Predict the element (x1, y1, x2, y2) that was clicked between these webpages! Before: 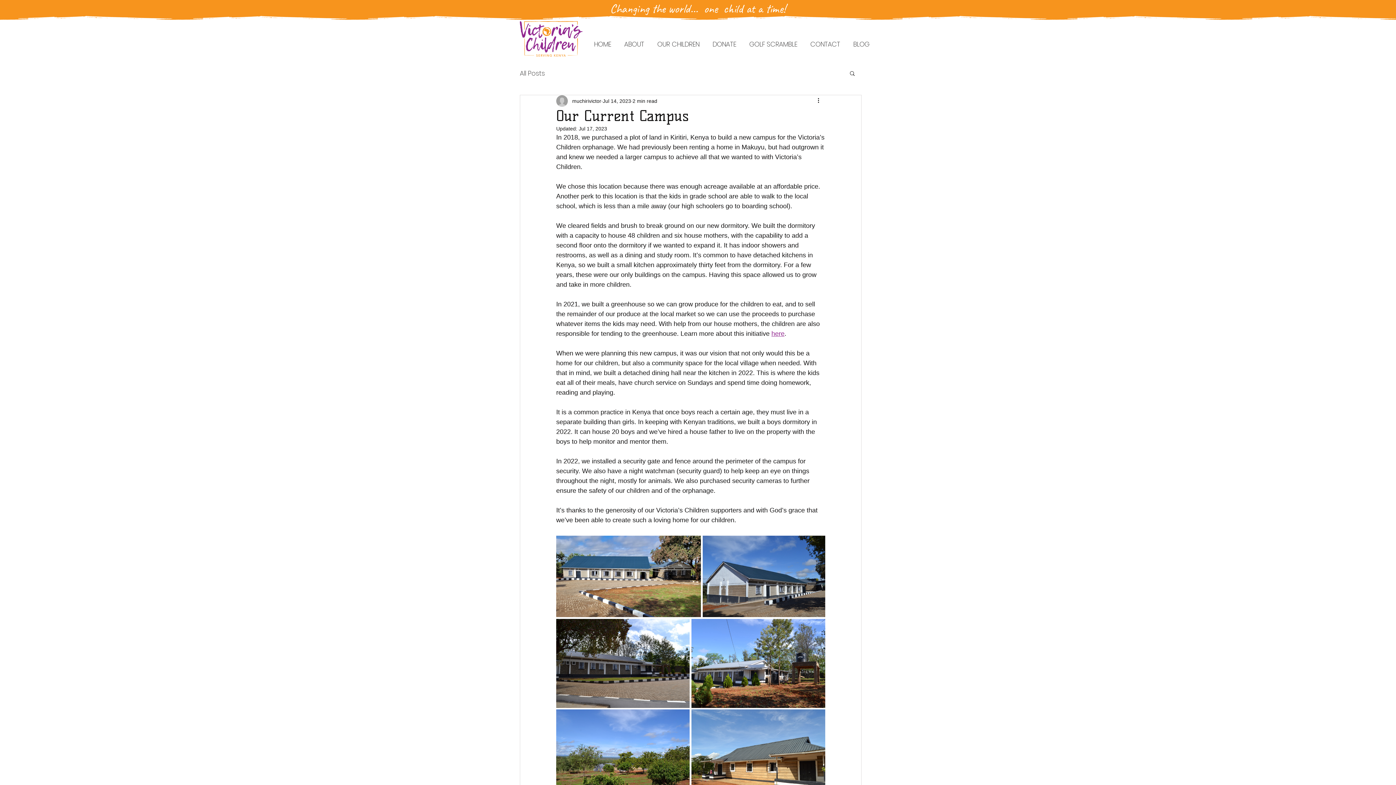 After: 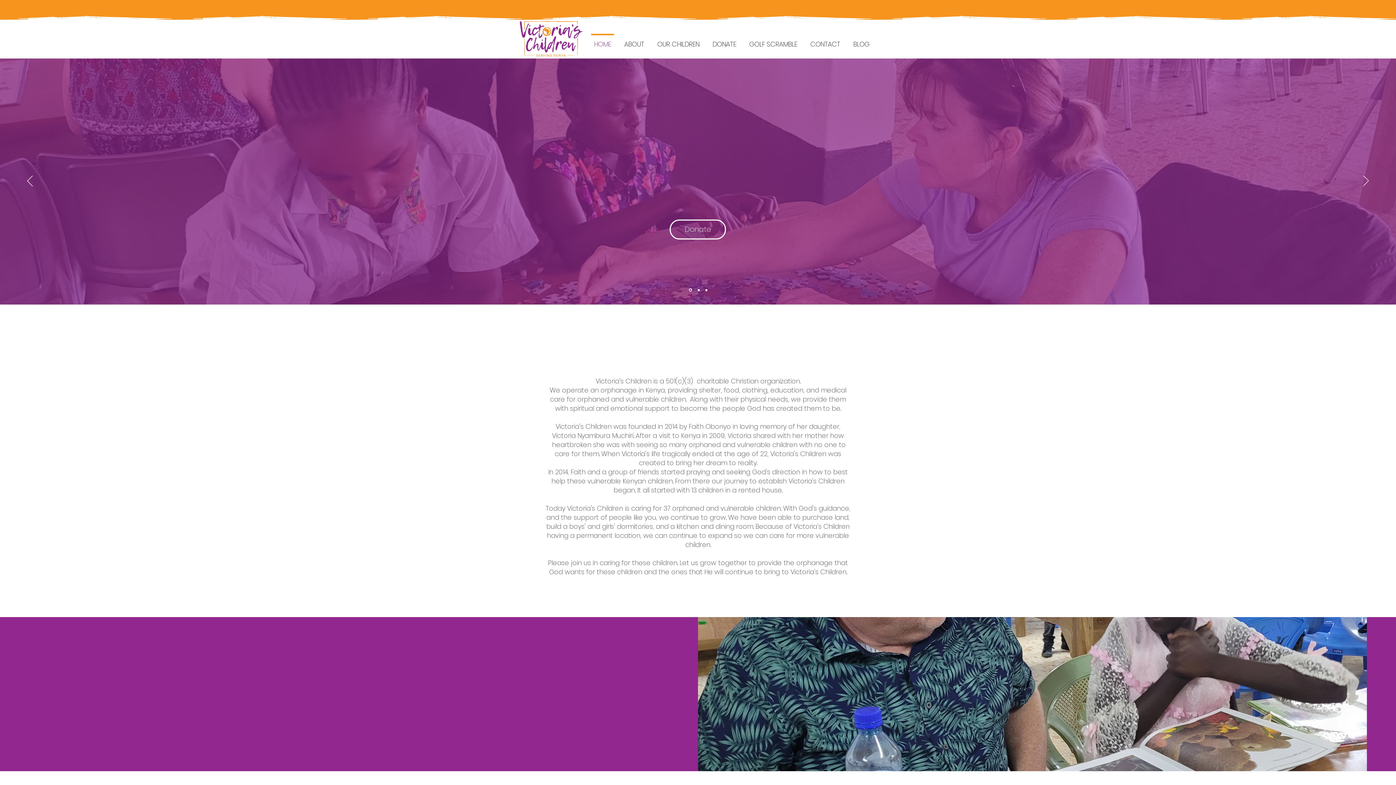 Action: label: HOME bbox: (587, 33, 617, 48)